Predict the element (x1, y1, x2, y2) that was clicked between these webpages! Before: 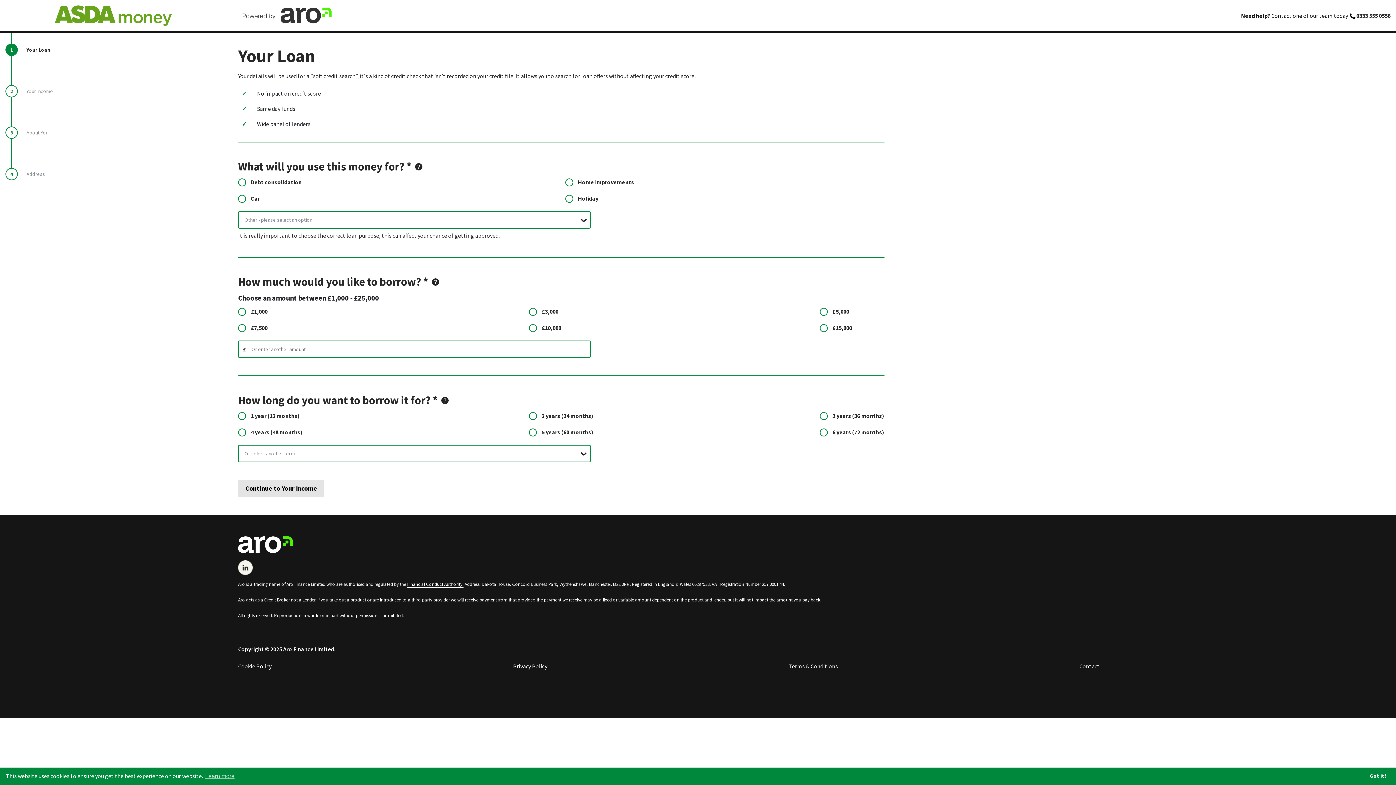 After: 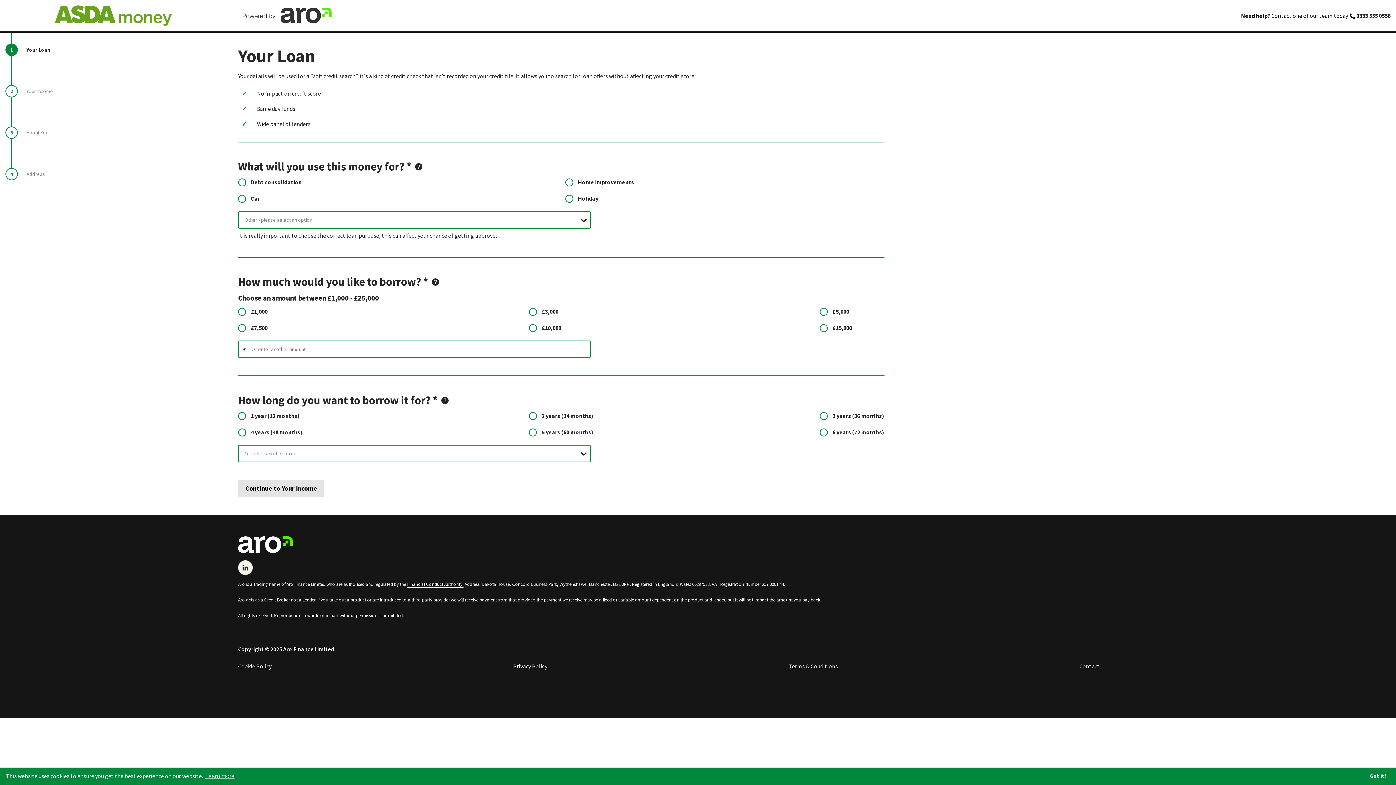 Action: bbox: (1356, 11, 1390, 19) label: 0333 555 0556